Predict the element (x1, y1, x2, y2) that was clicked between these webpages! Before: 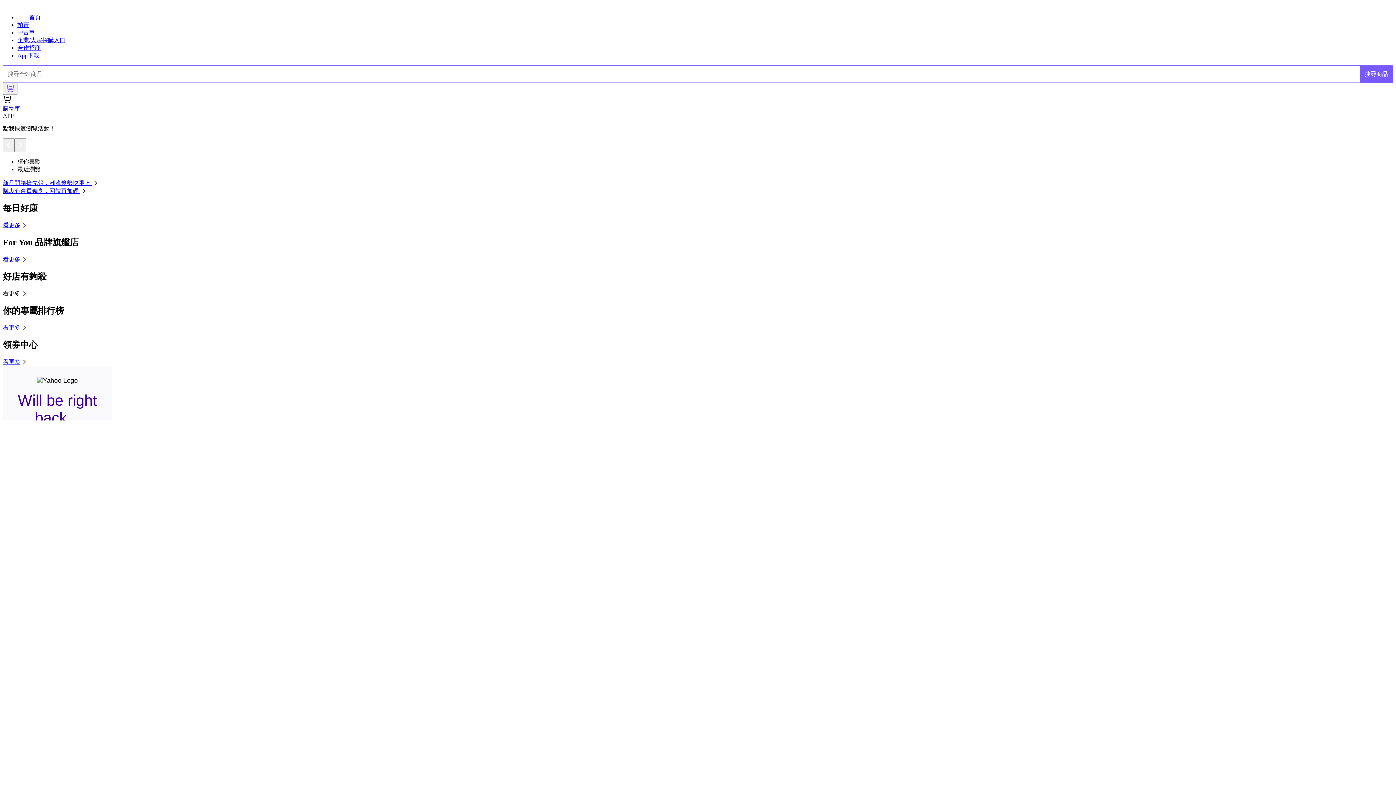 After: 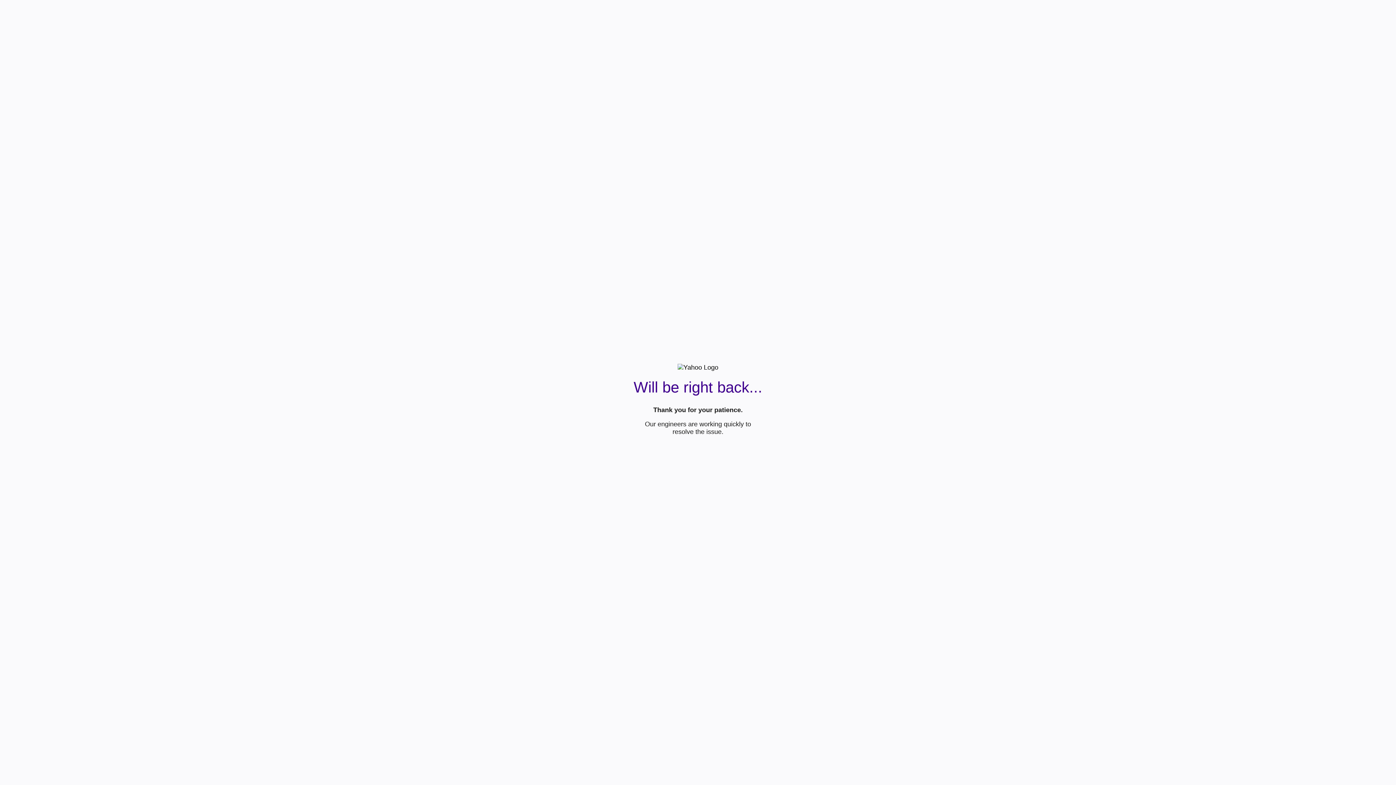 Action: bbox: (17, 37, 65, 43) label: 企業/大宗採購入口